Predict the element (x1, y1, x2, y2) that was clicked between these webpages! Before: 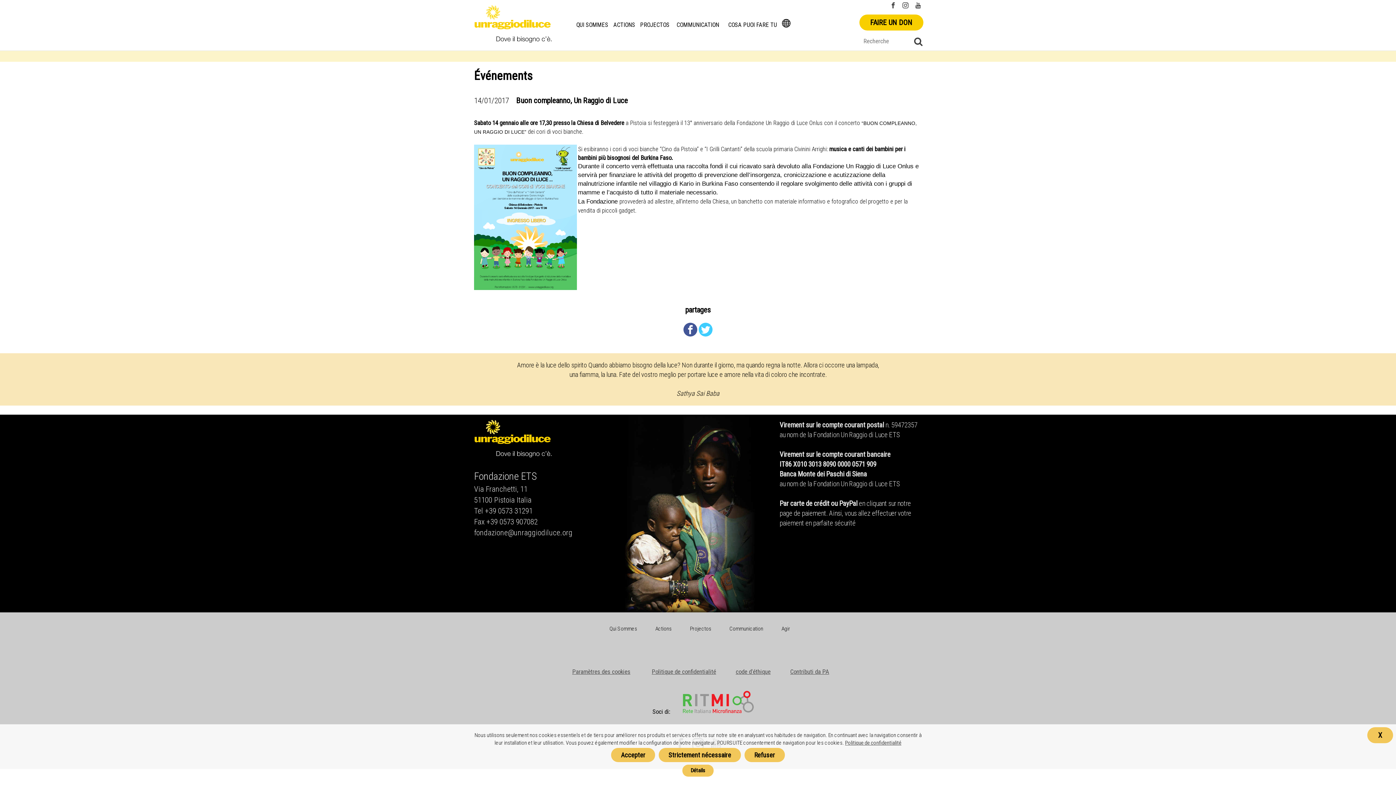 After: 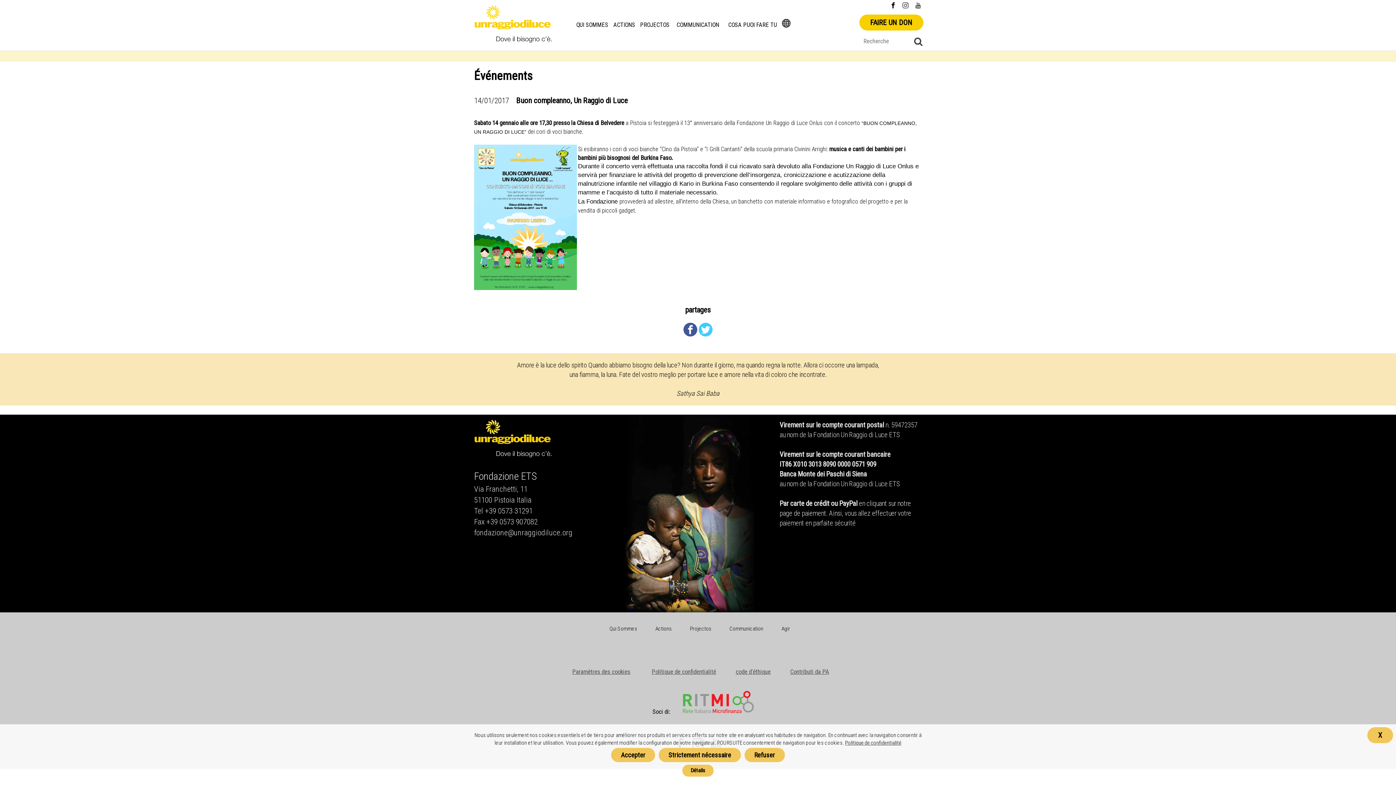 Action: bbox: (888, 0, 898, 10)